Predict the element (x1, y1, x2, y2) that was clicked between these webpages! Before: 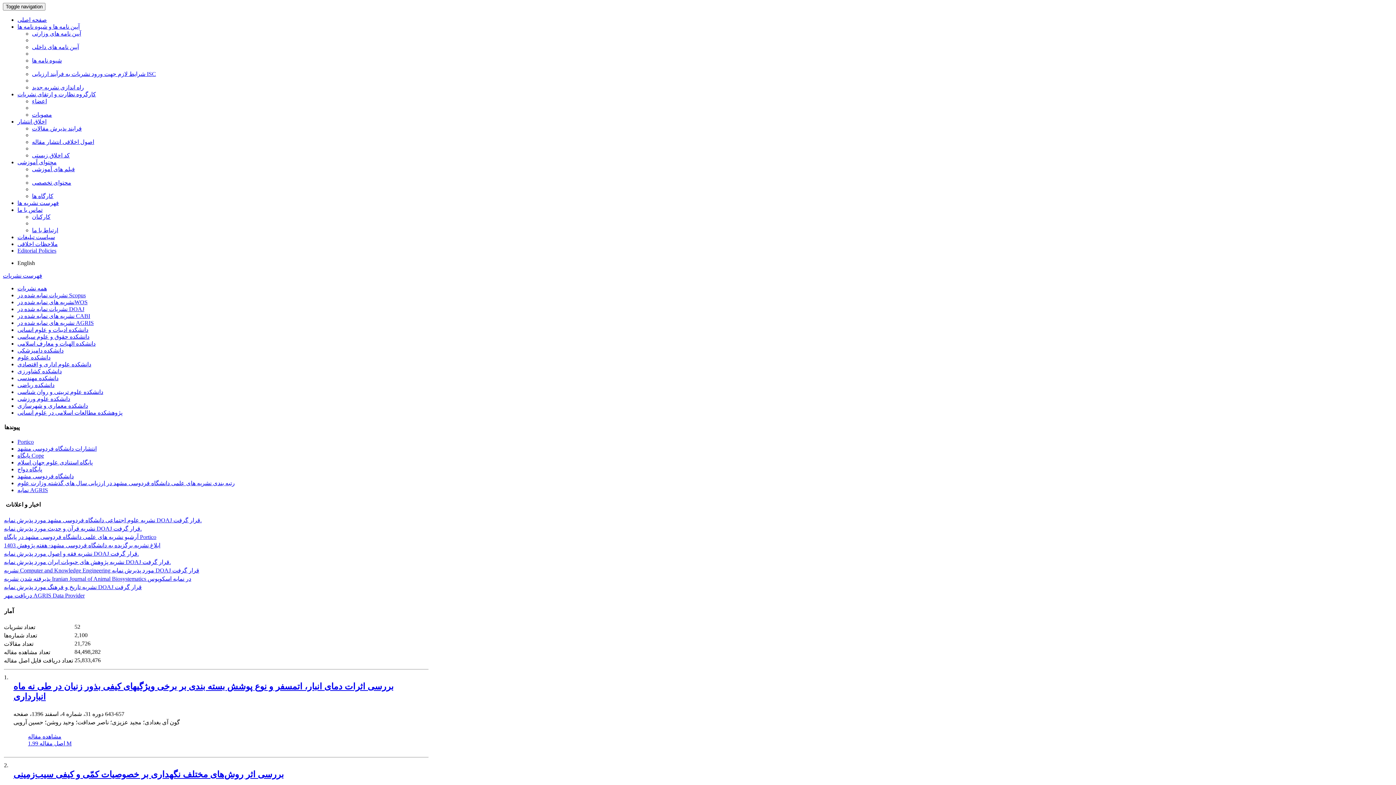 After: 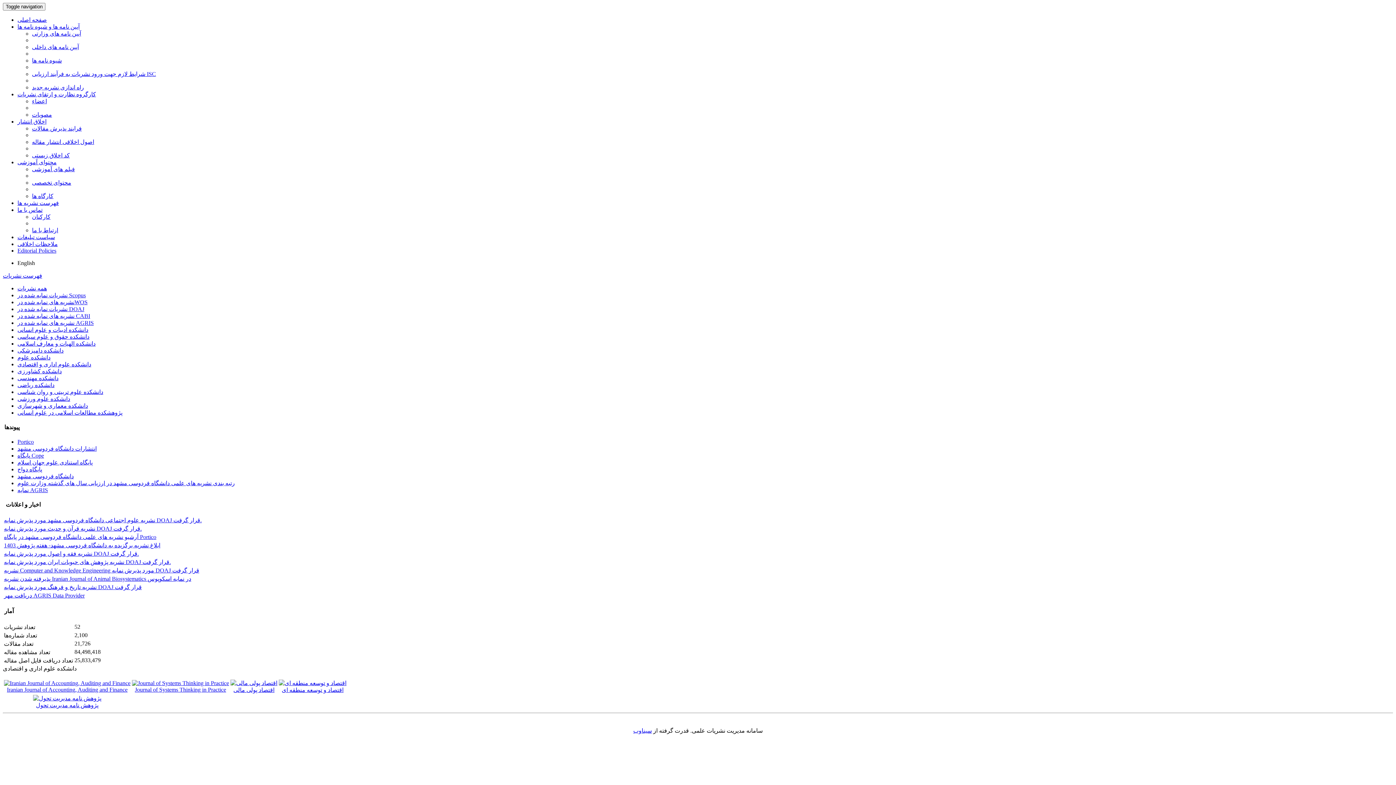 Action: bbox: (17, 361, 91, 367) label: دانشکده علوم اداری و اقتصادی